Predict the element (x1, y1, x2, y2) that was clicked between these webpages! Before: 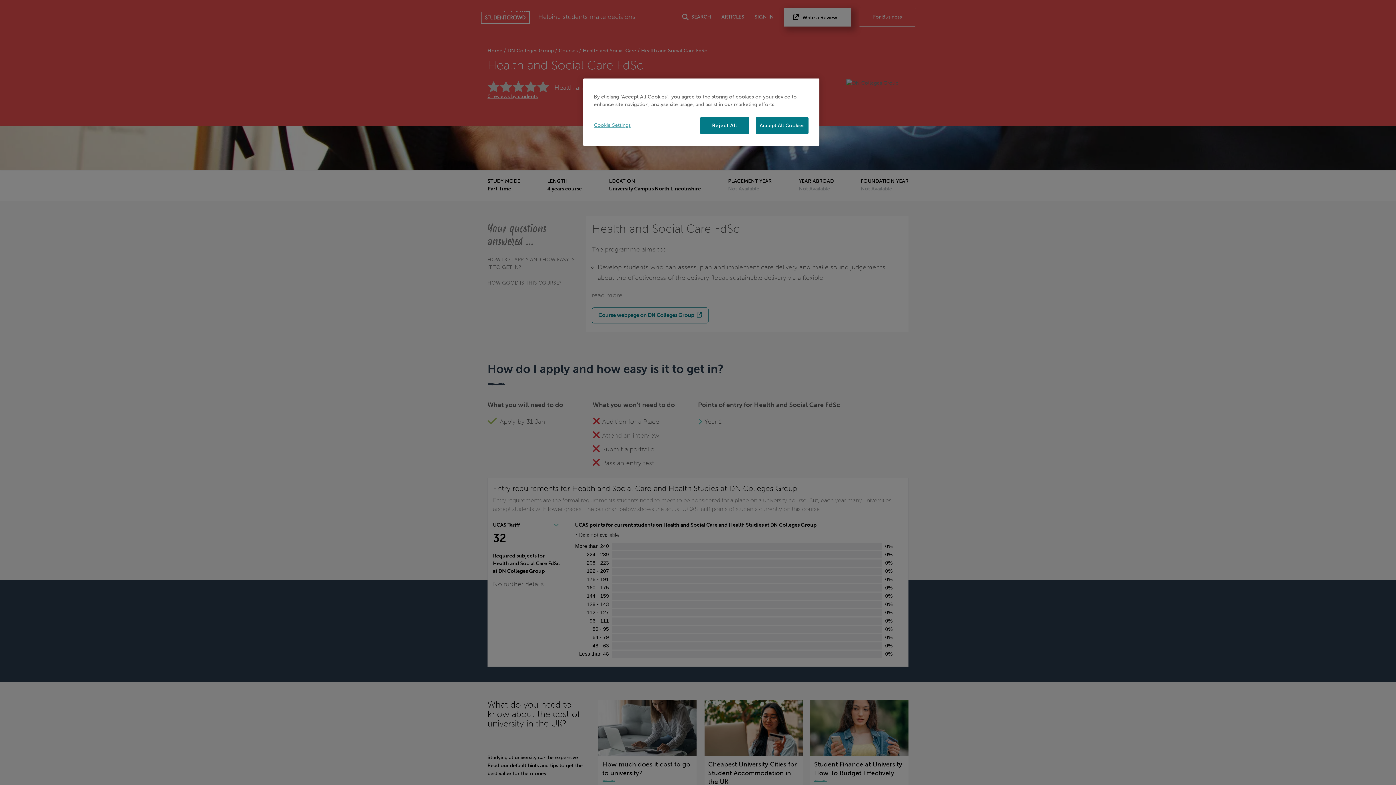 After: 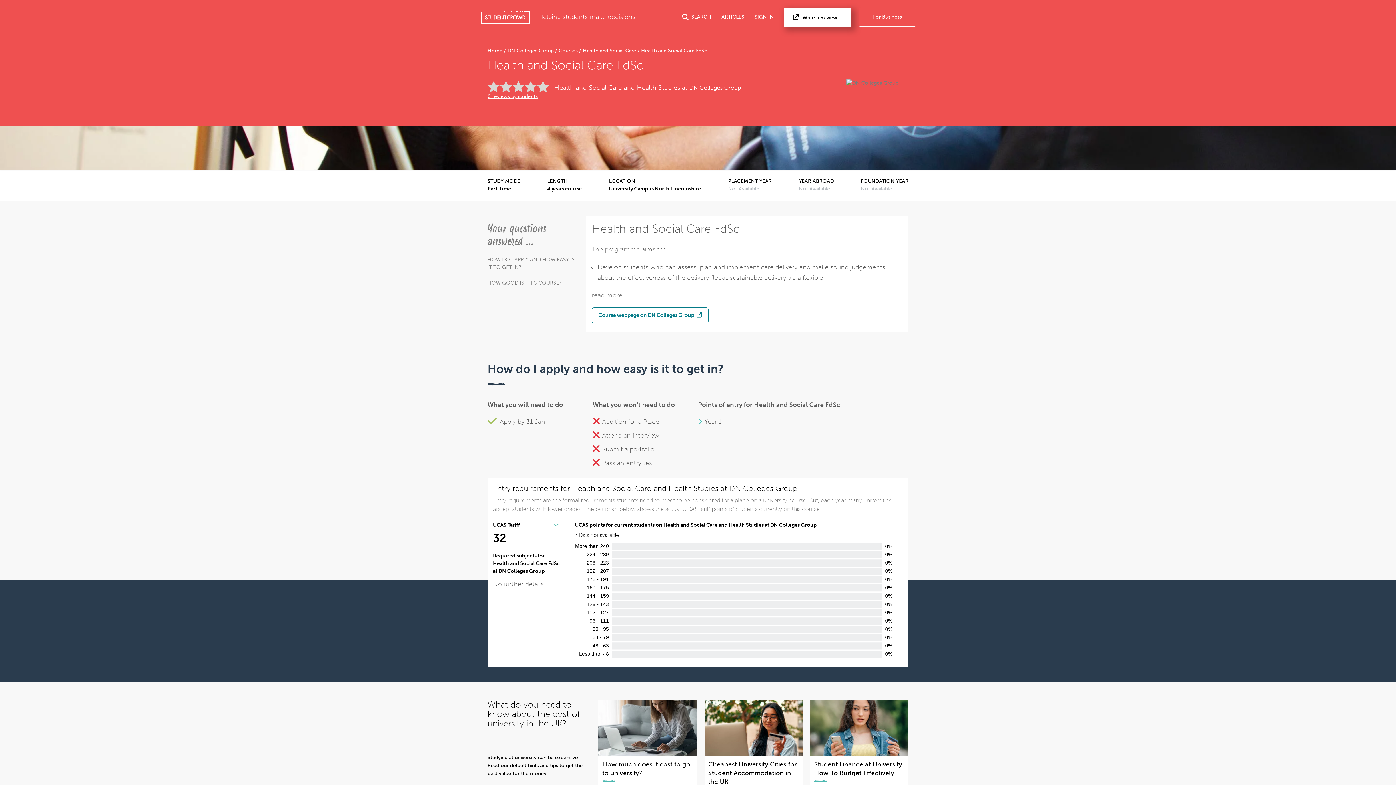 Action: bbox: (755, 117, 808, 133) label: Accept All Cookies